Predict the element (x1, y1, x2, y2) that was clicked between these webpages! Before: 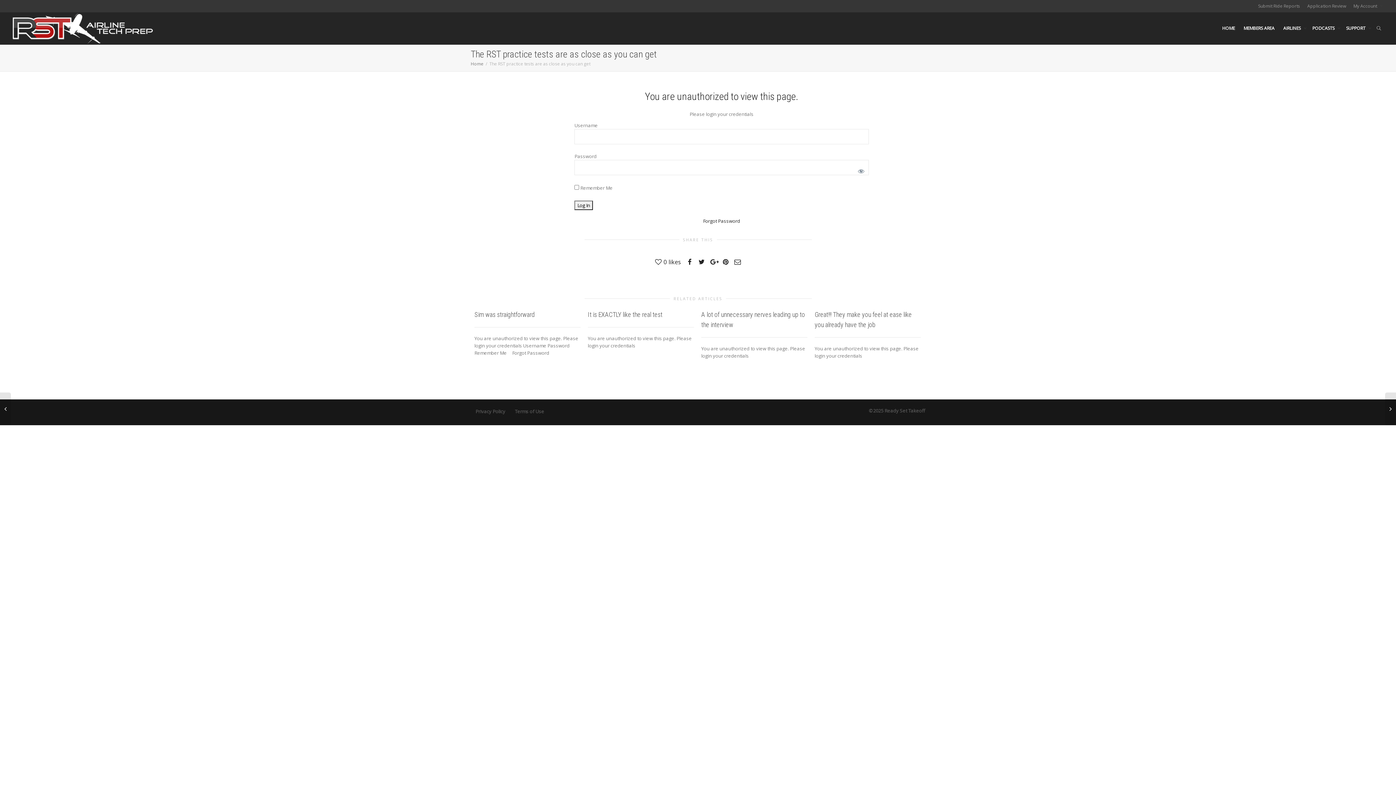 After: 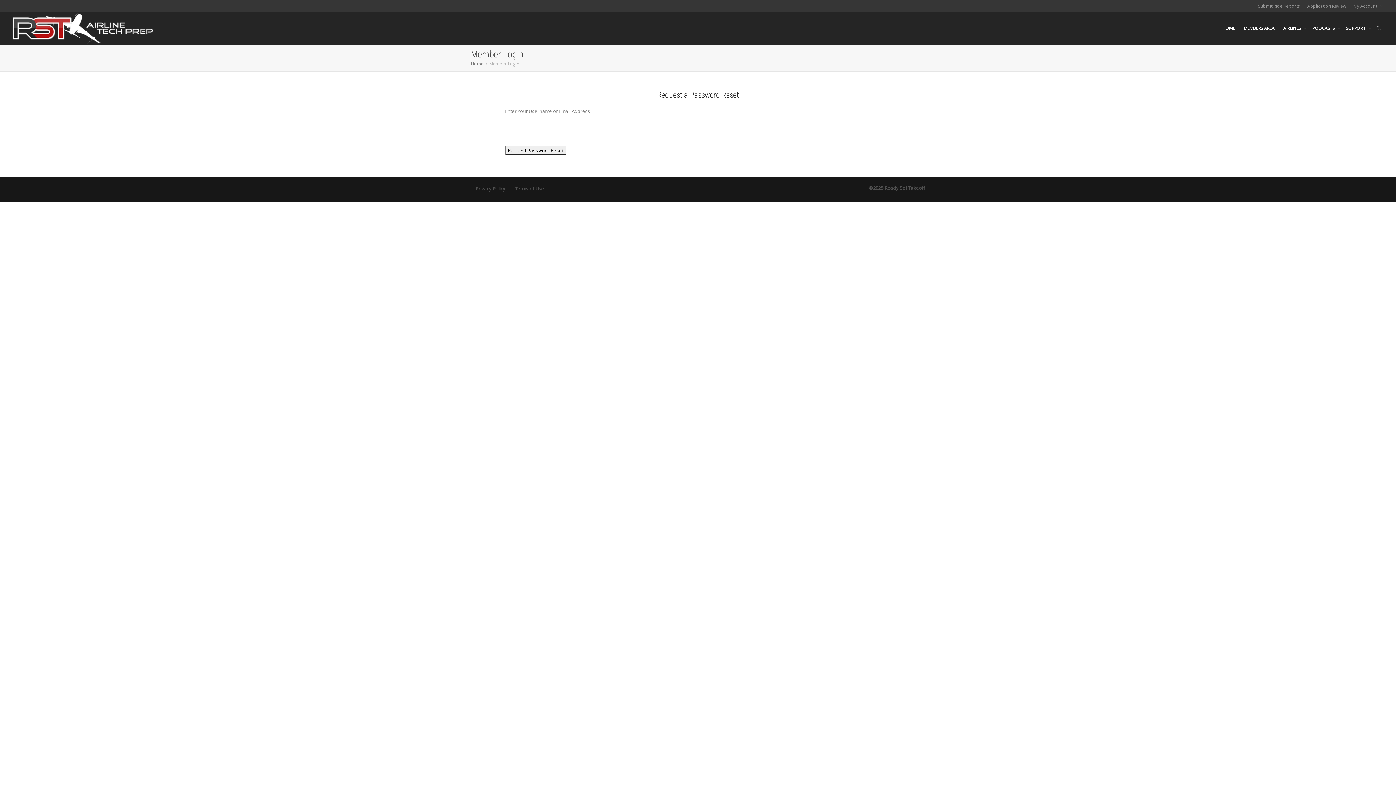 Action: bbox: (703, 217, 740, 224) label: Forgot Password